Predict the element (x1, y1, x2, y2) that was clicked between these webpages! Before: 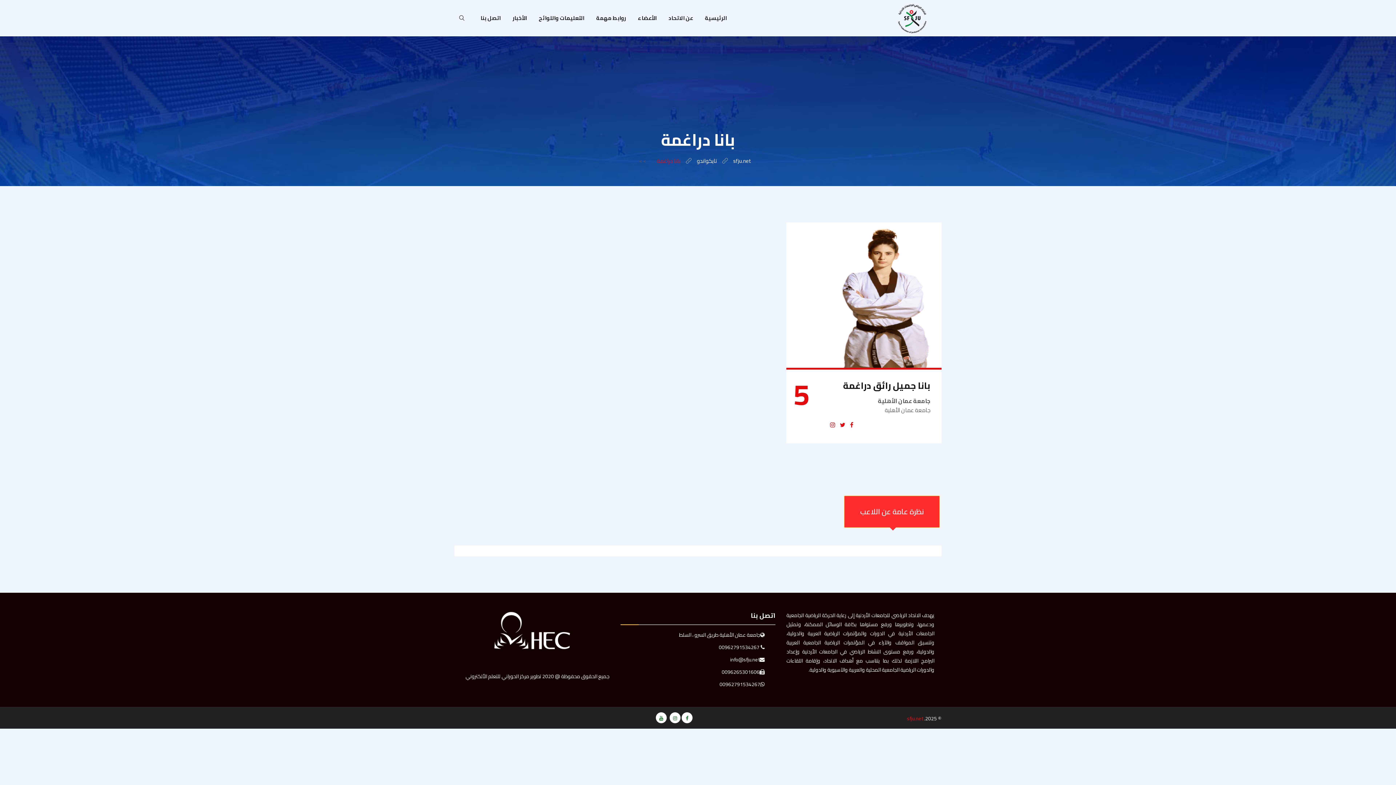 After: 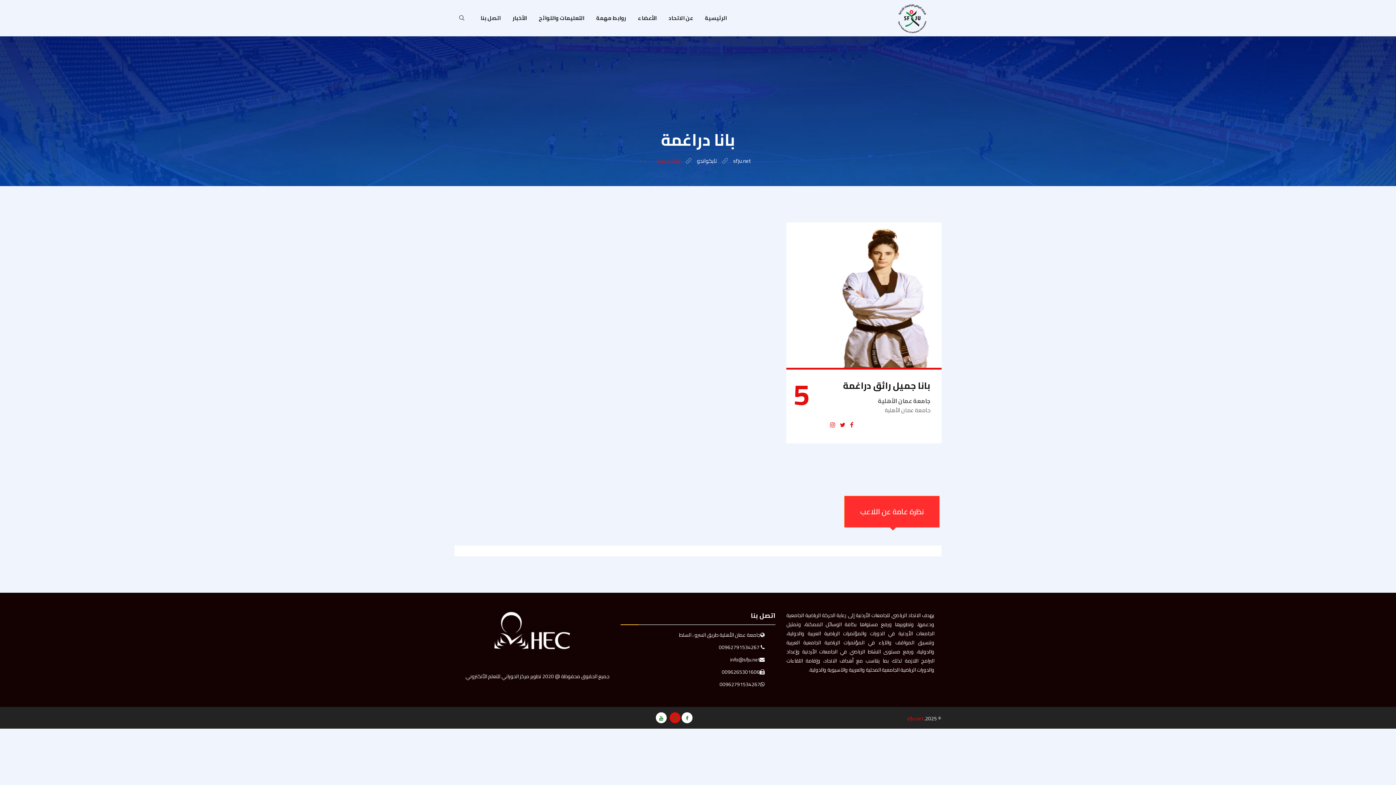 Action: bbox: (669, 712, 680, 723)